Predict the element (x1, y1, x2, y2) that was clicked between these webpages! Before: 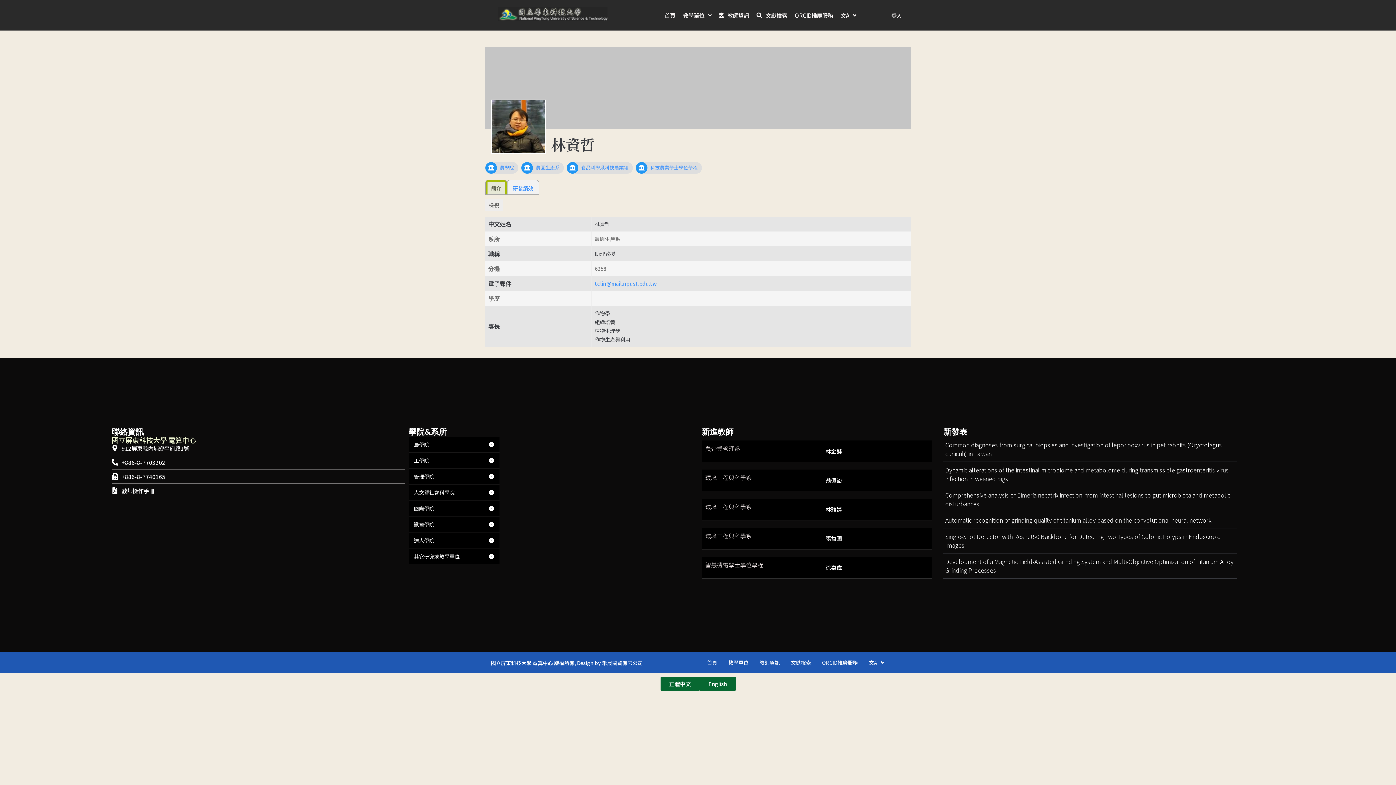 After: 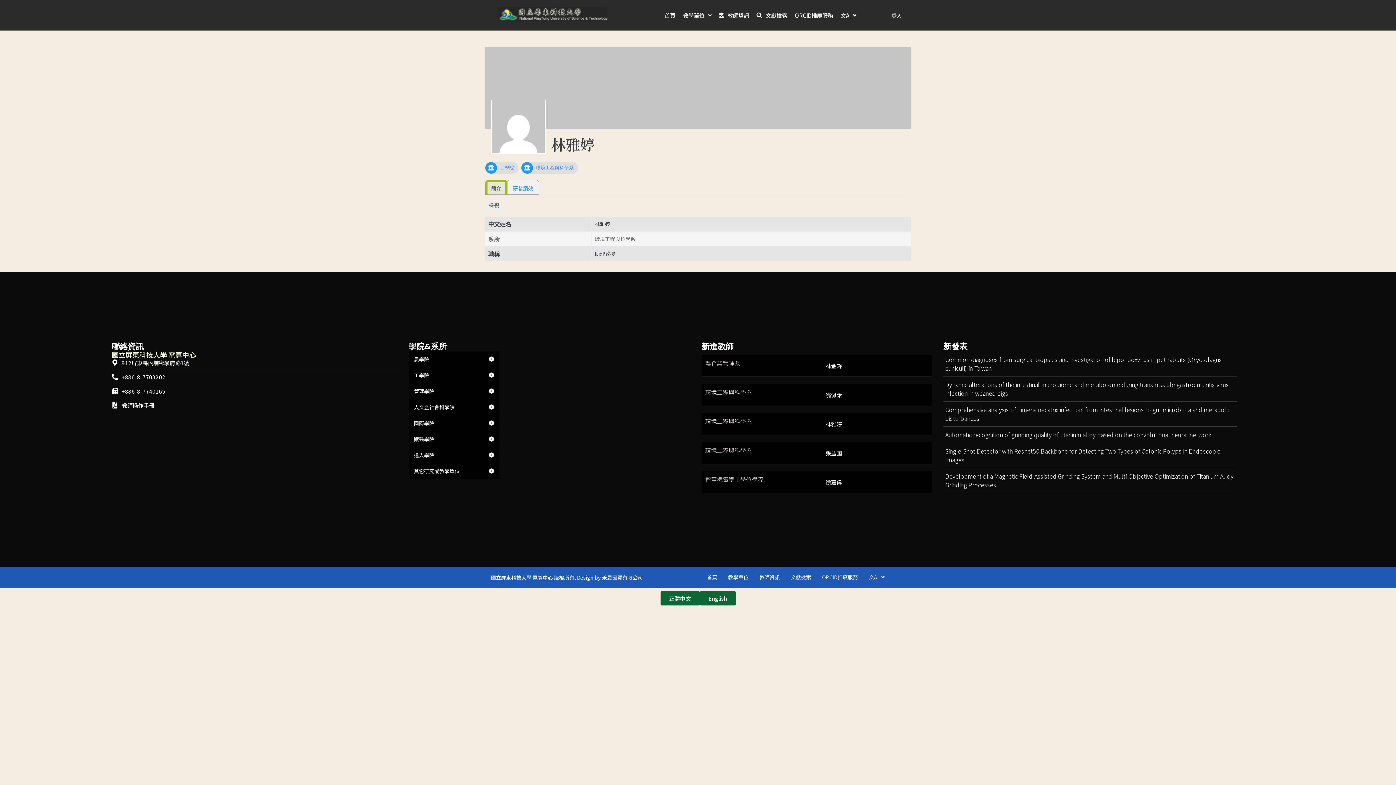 Action: label: 林雅婷 bbox: (817, 502, 850, 516)